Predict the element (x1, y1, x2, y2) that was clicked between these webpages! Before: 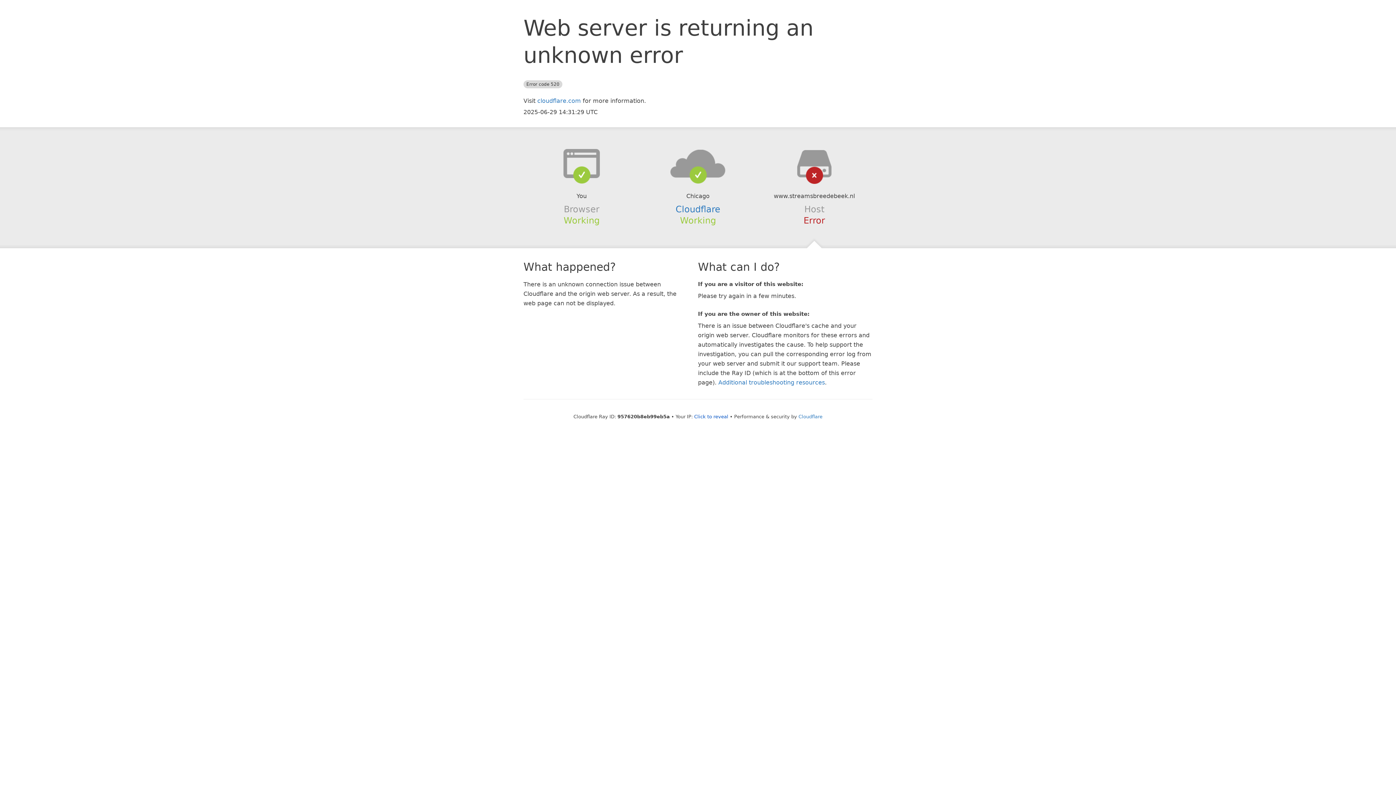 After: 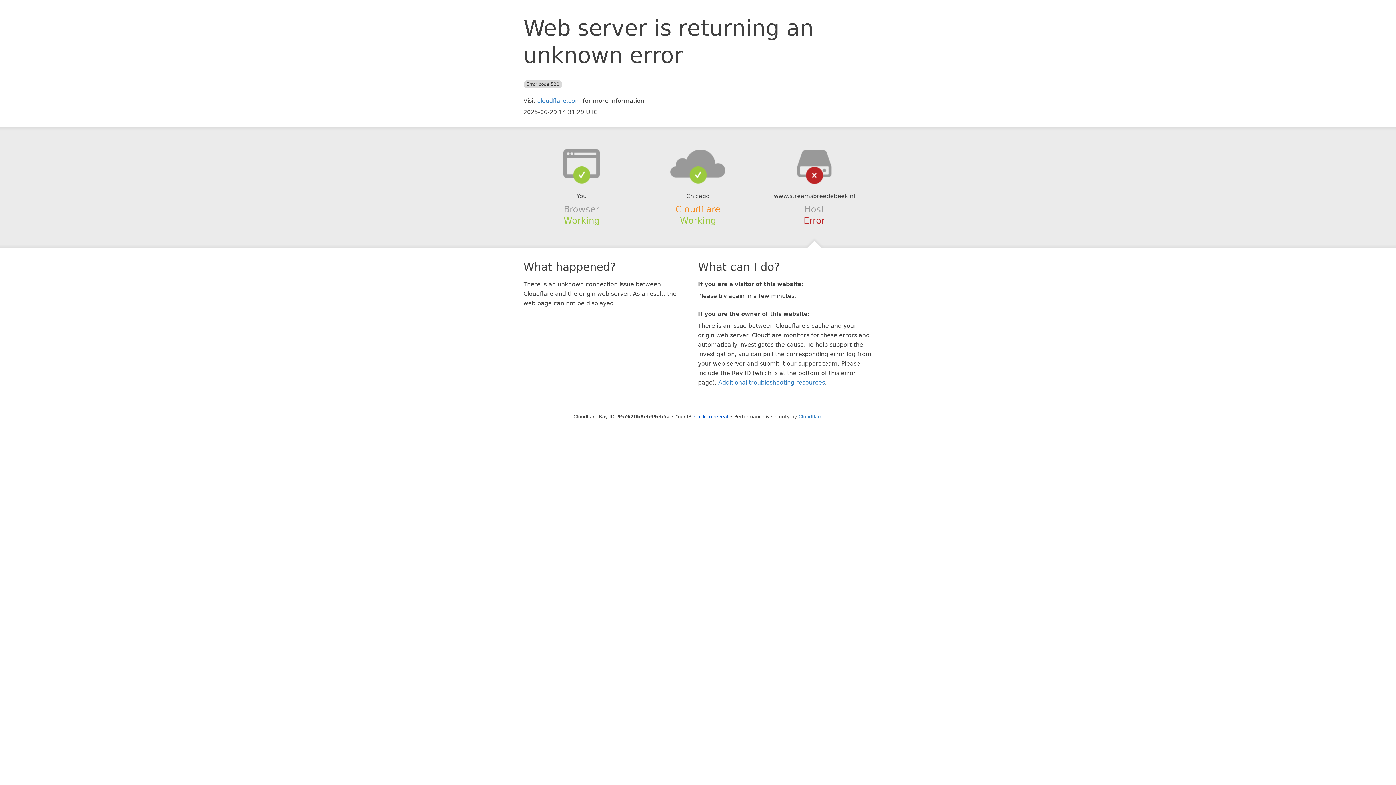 Action: bbox: (675, 204, 720, 214) label: Cloudflare